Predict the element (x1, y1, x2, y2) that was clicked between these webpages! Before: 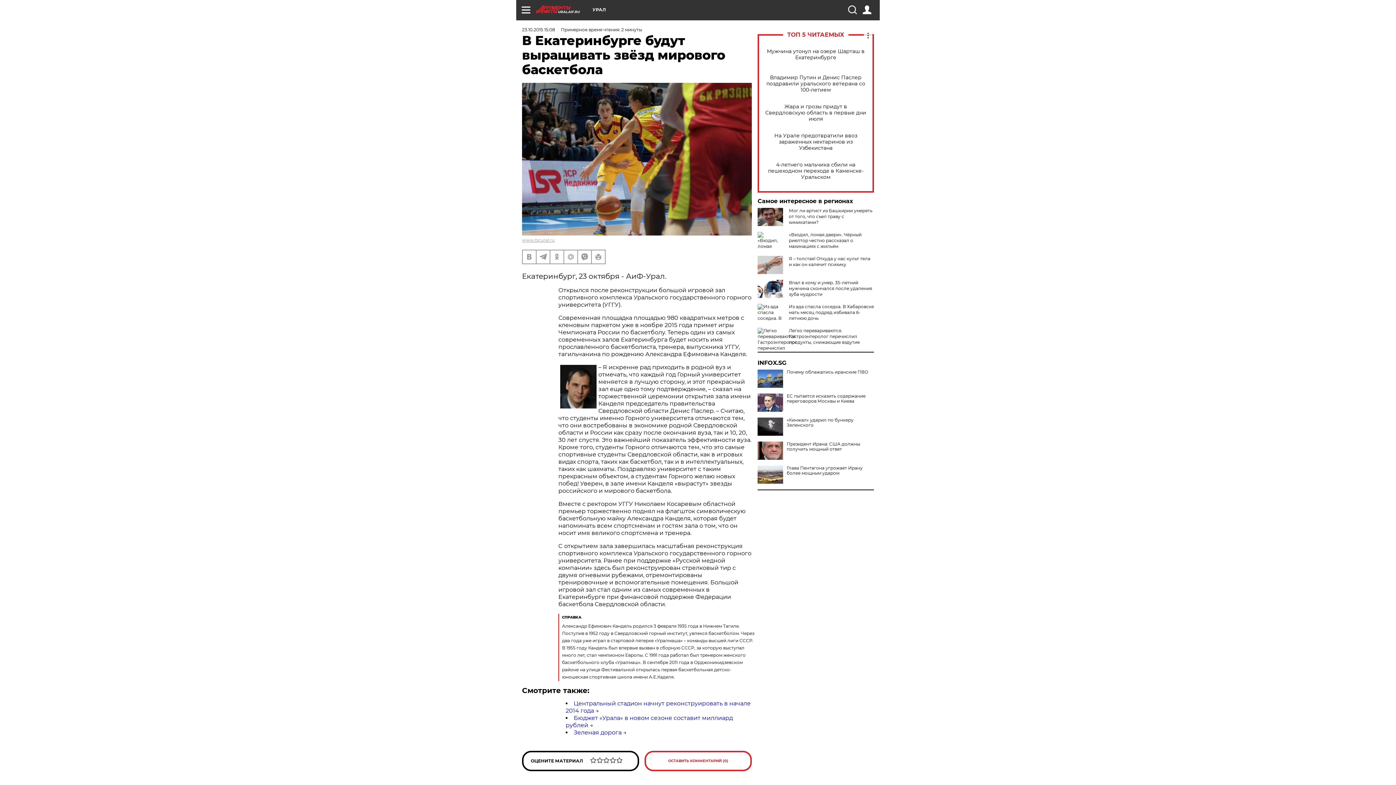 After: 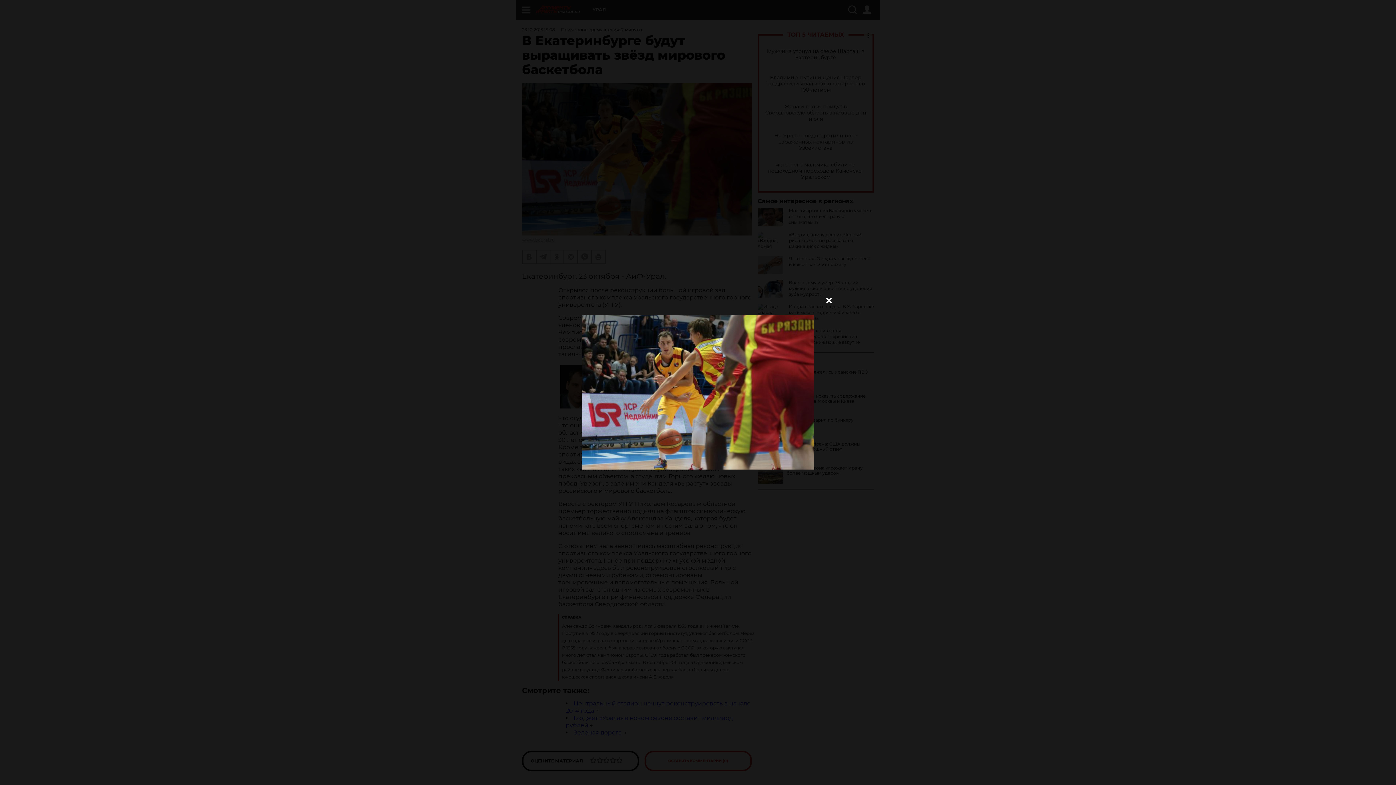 Action: bbox: (522, 82, 752, 235)